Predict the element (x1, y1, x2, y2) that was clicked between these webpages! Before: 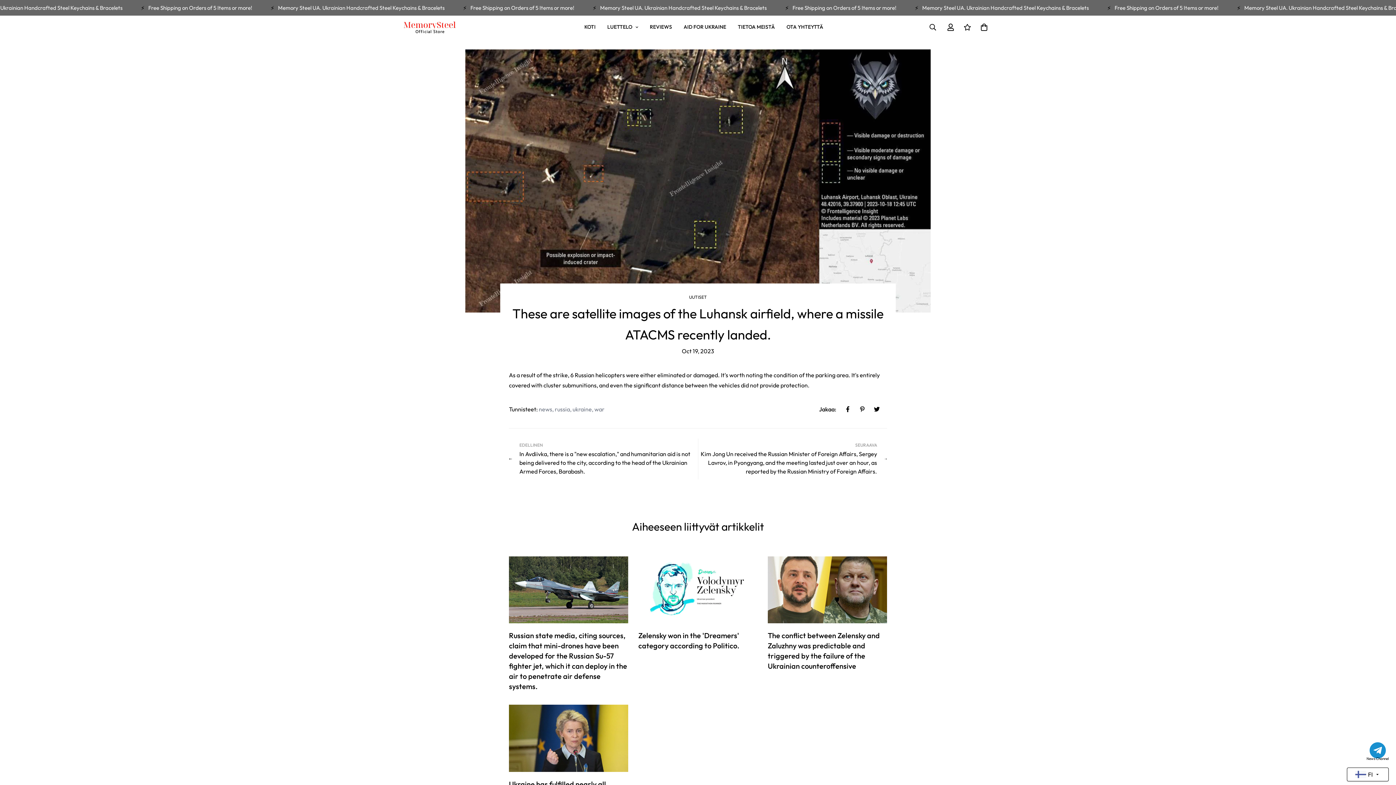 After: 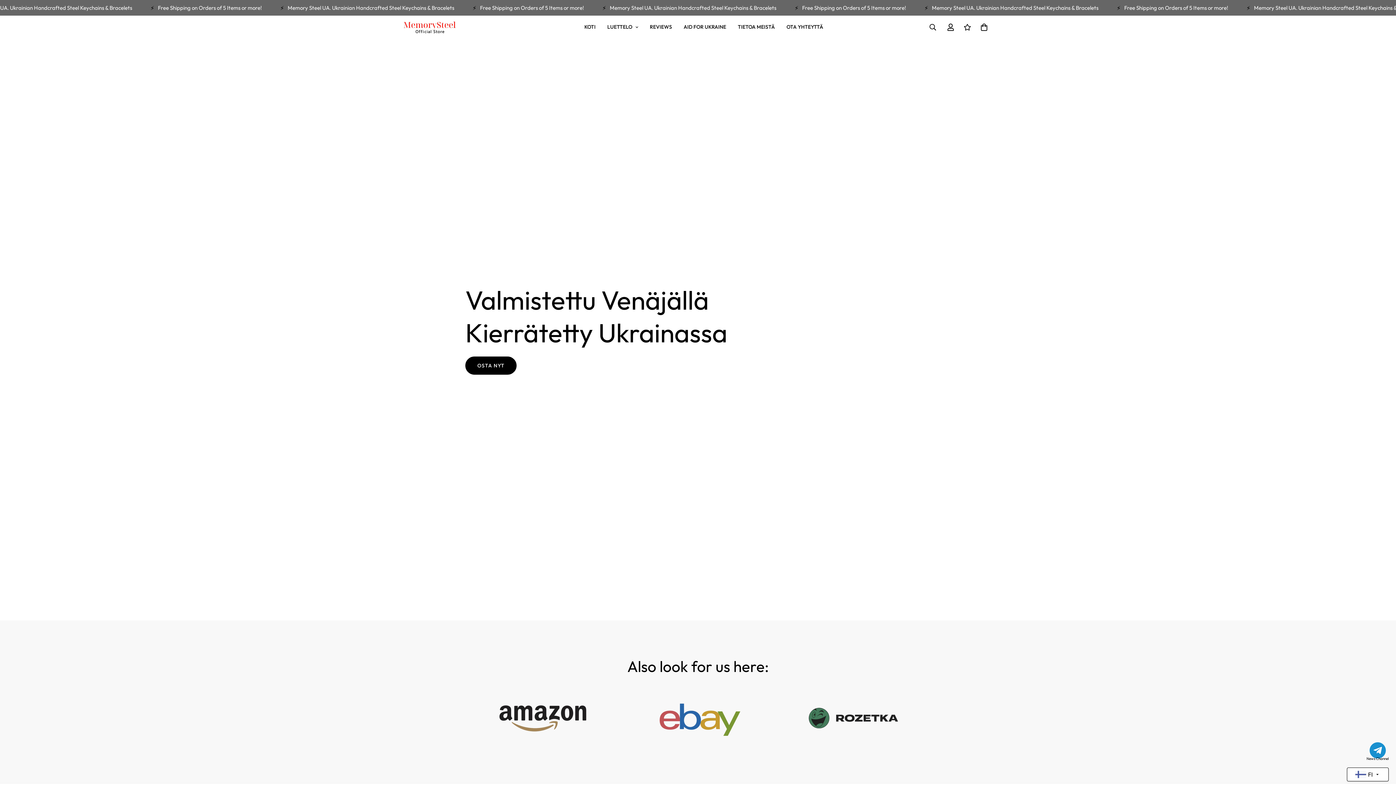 Action: label: LUETTELO bbox: (601, 15, 644, 38)